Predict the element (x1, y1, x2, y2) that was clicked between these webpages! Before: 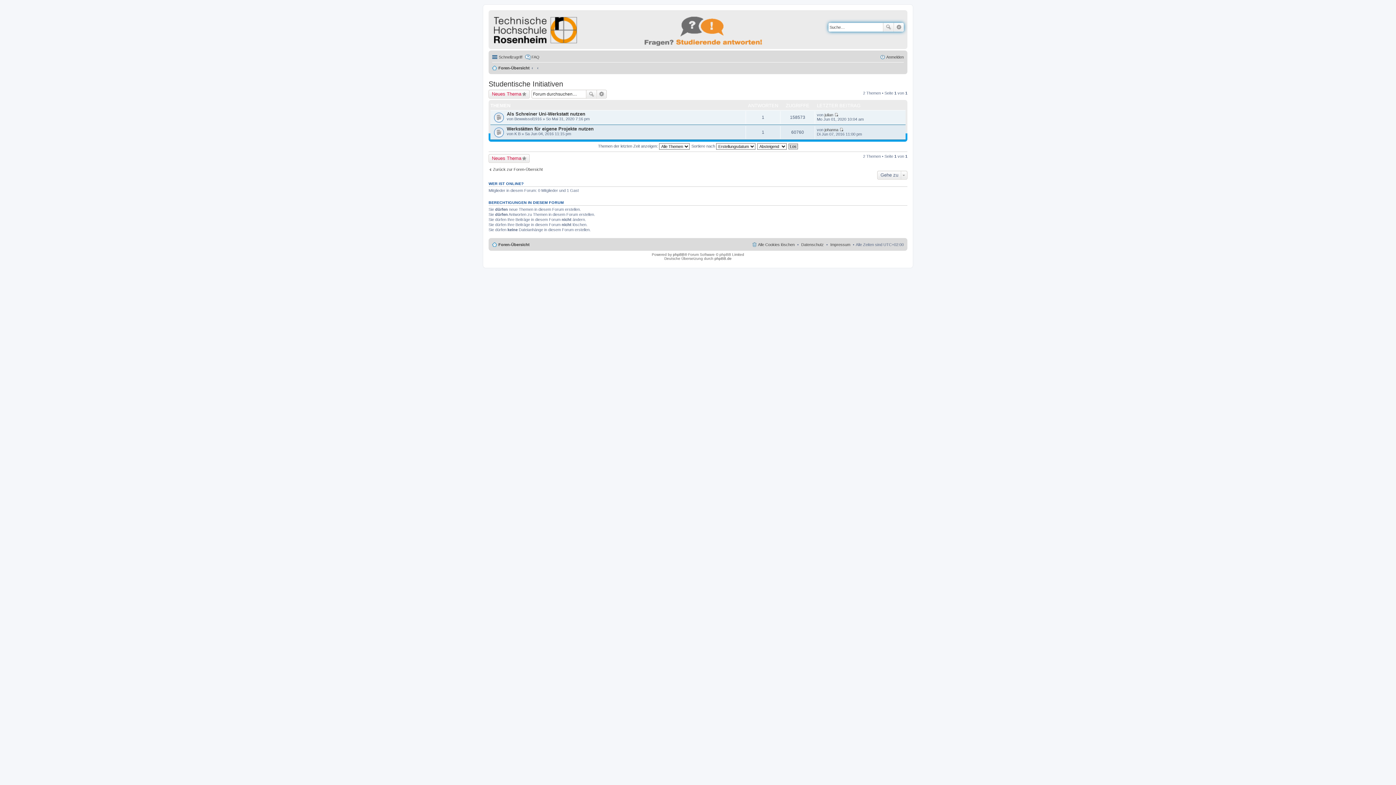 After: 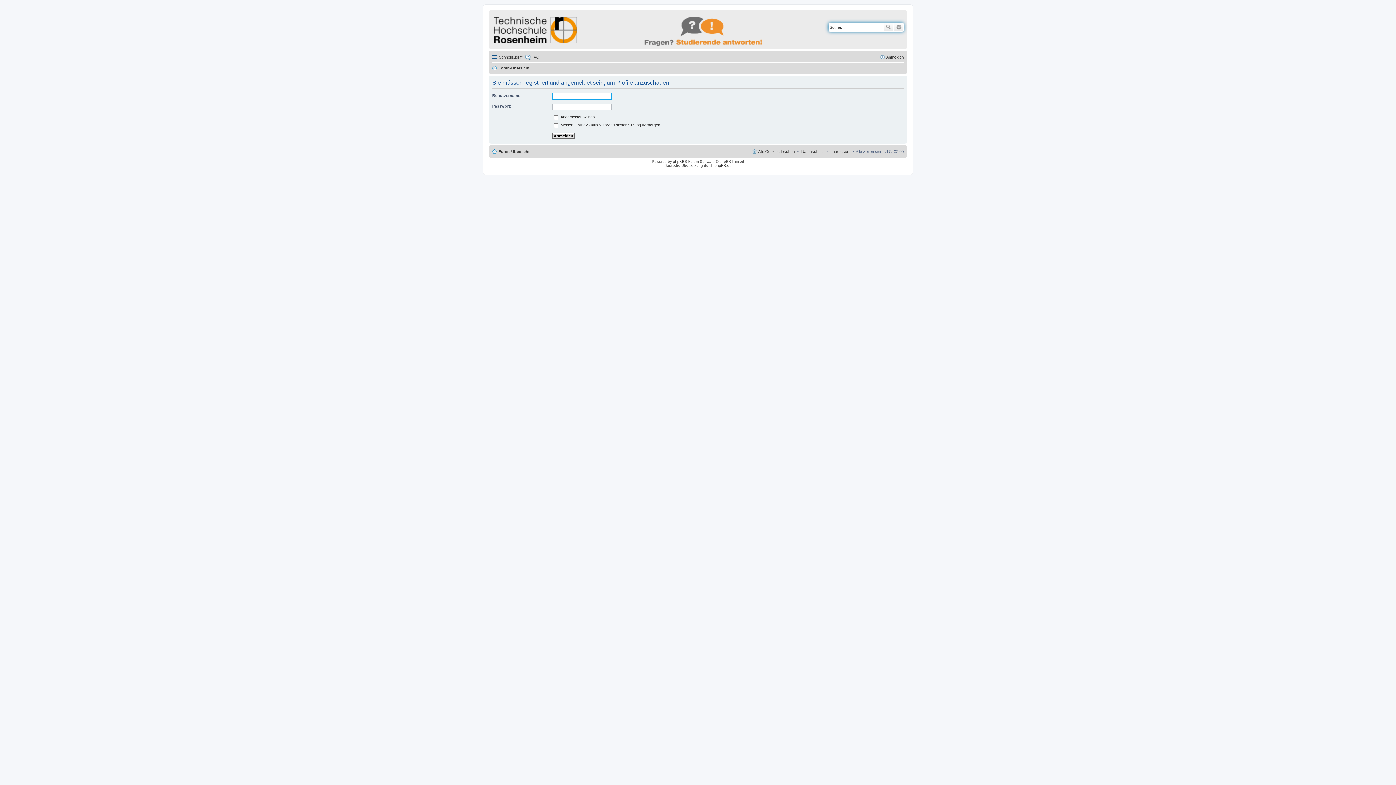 Action: bbox: (824, 127, 838, 132) label: johanna